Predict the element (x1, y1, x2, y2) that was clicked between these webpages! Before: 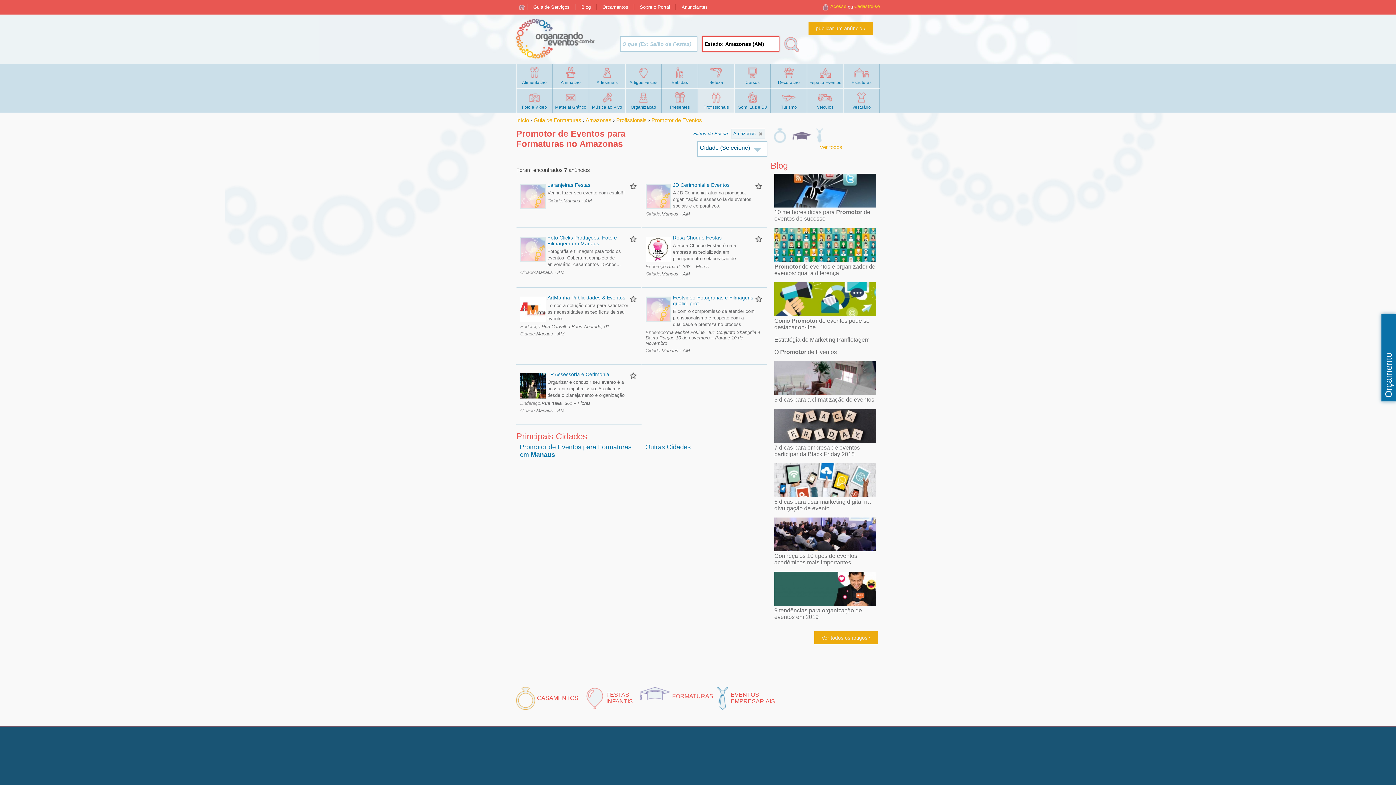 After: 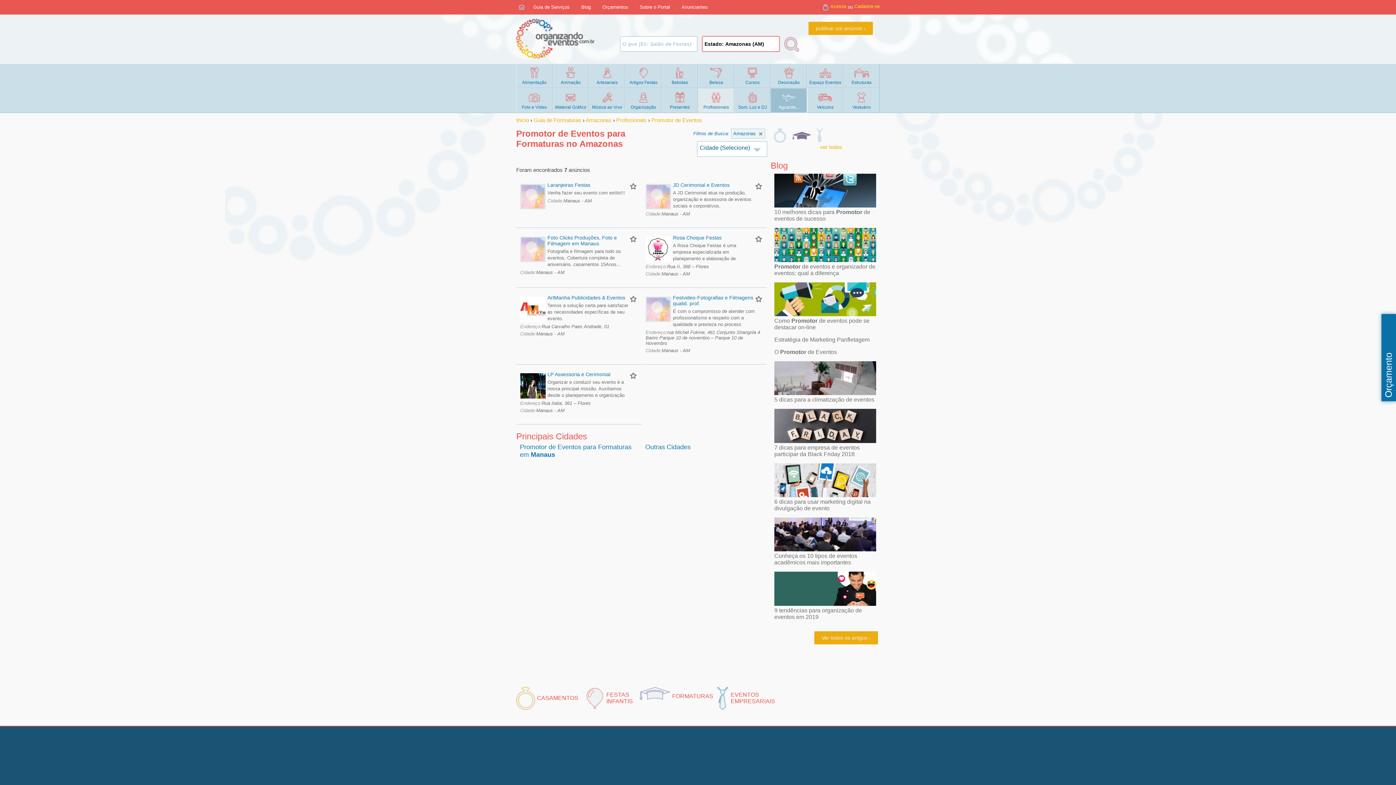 Action: bbox: (770, 88, 807, 113) label: Turismo